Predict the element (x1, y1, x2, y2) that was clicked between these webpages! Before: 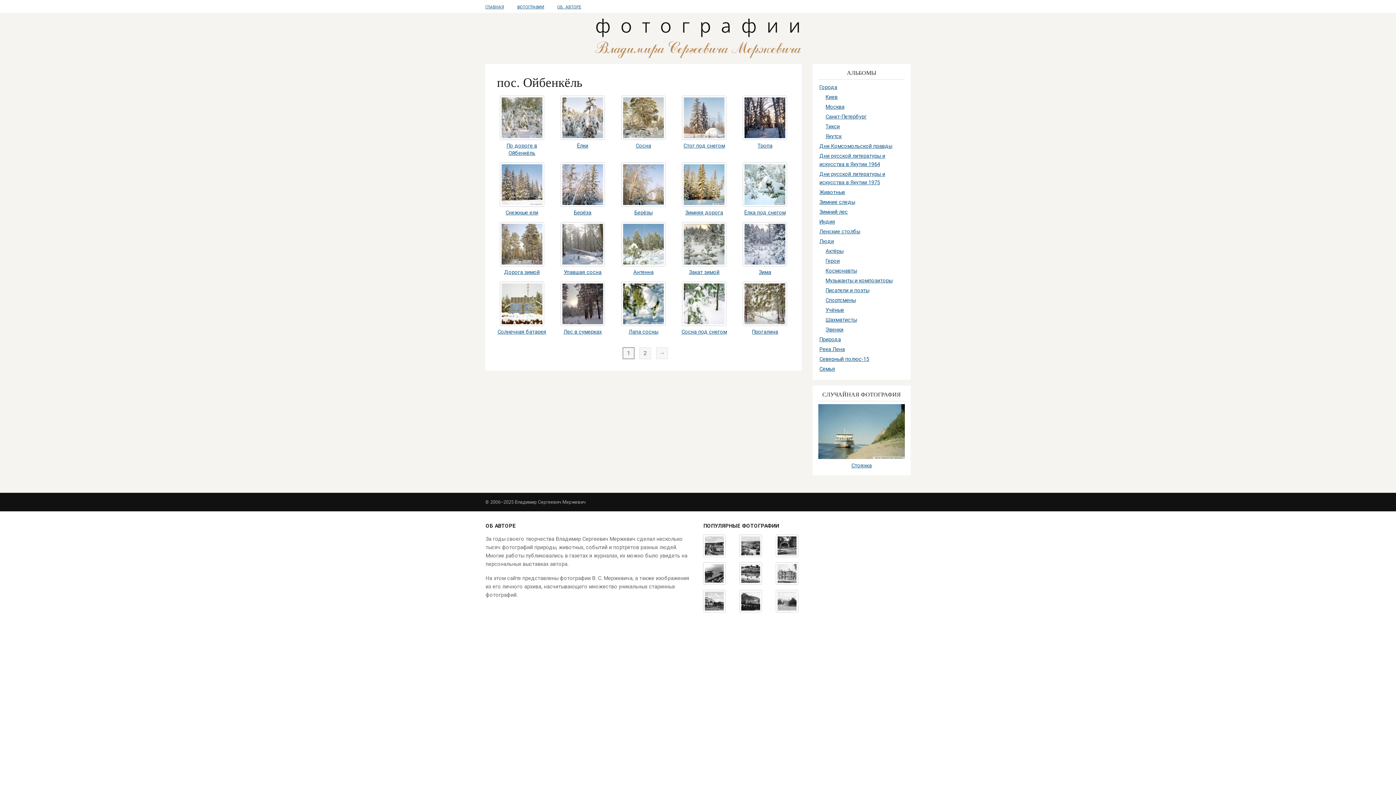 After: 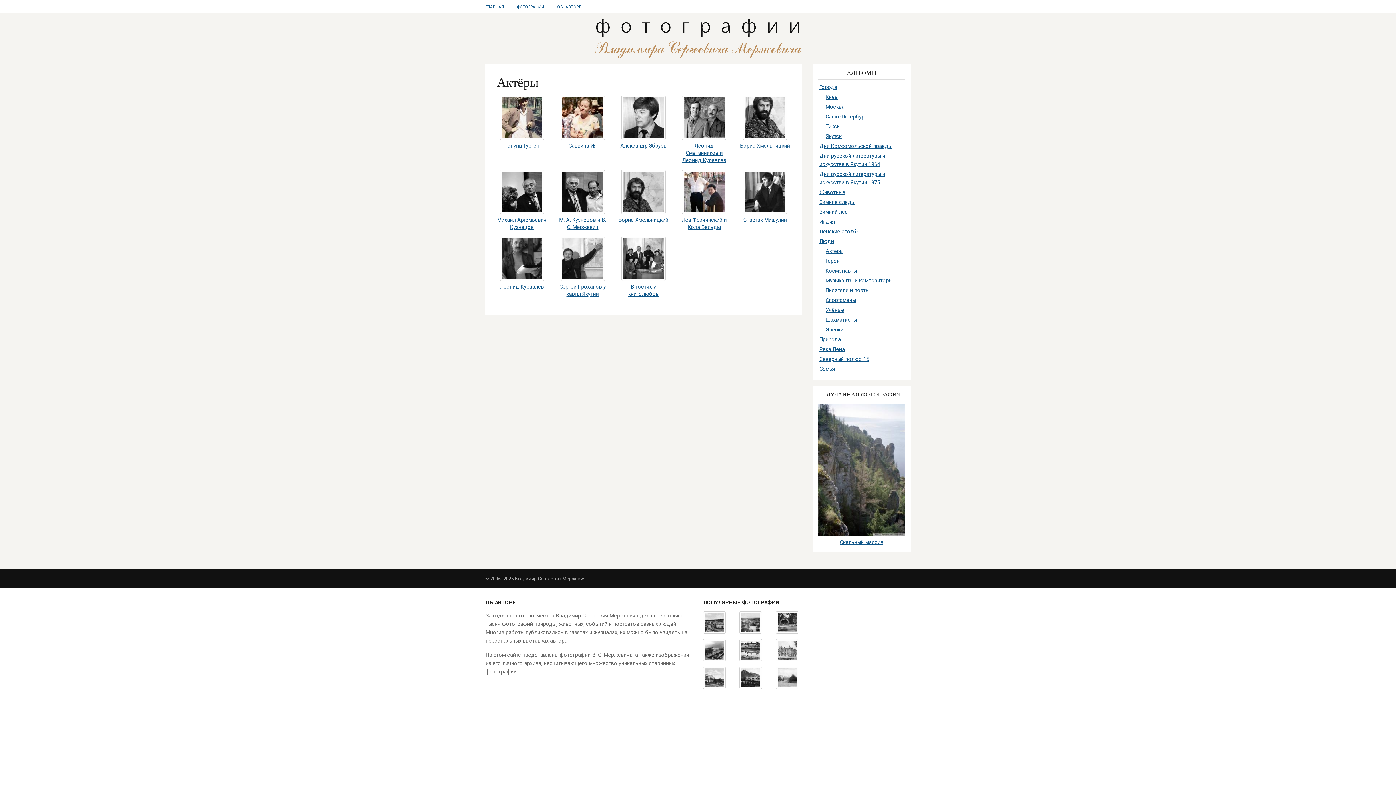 Action: bbox: (818, 246, 905, 256) label: Актёры